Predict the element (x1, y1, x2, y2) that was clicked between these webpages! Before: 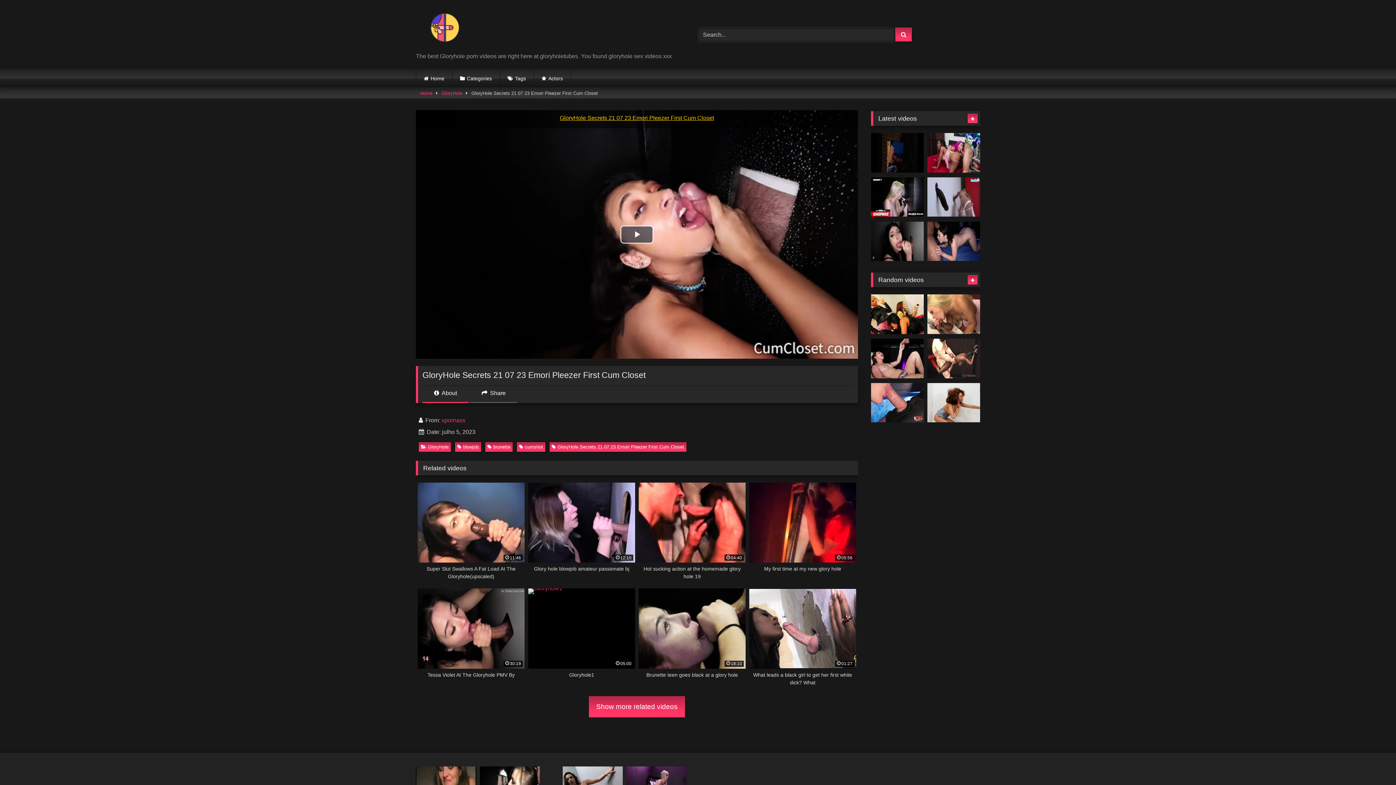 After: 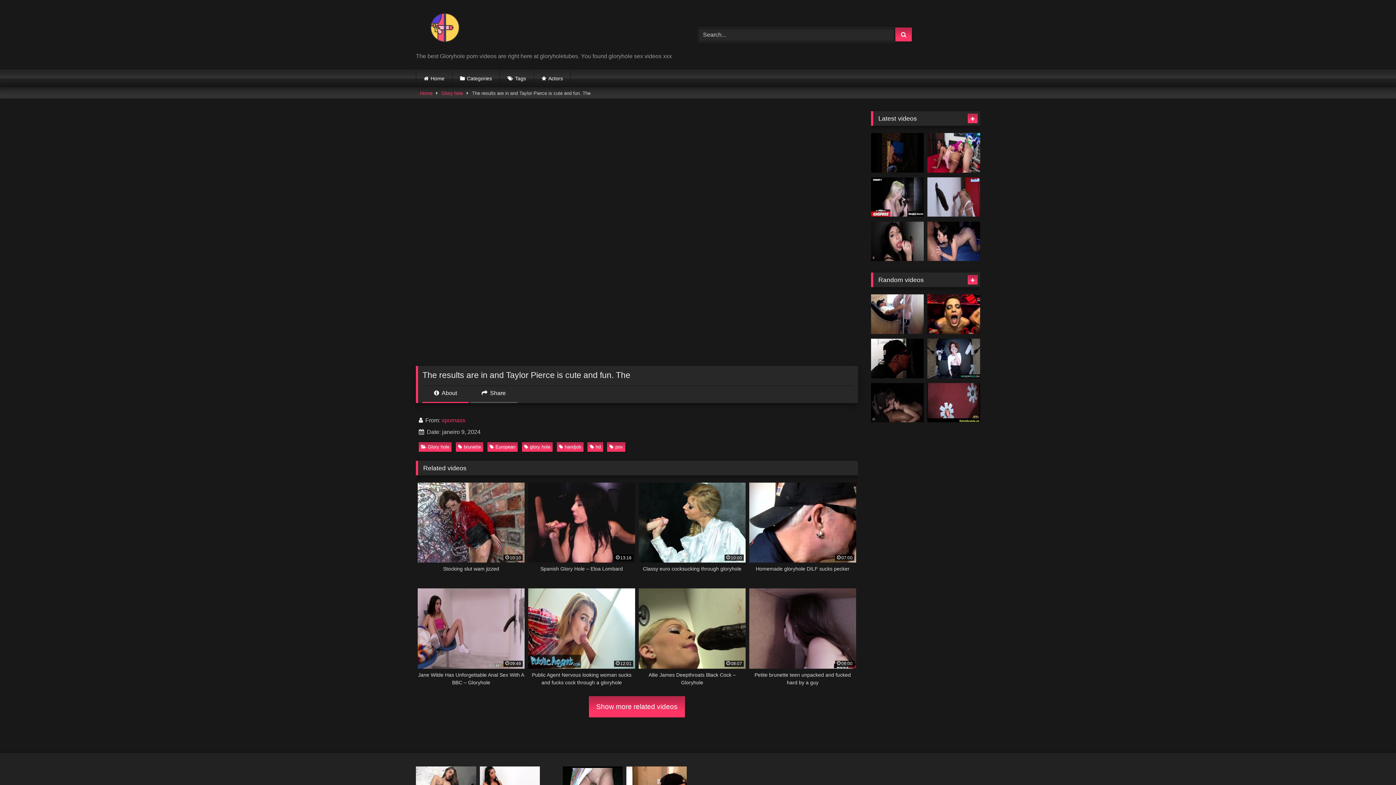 Action: bbox: (871, 338, 924, 378)